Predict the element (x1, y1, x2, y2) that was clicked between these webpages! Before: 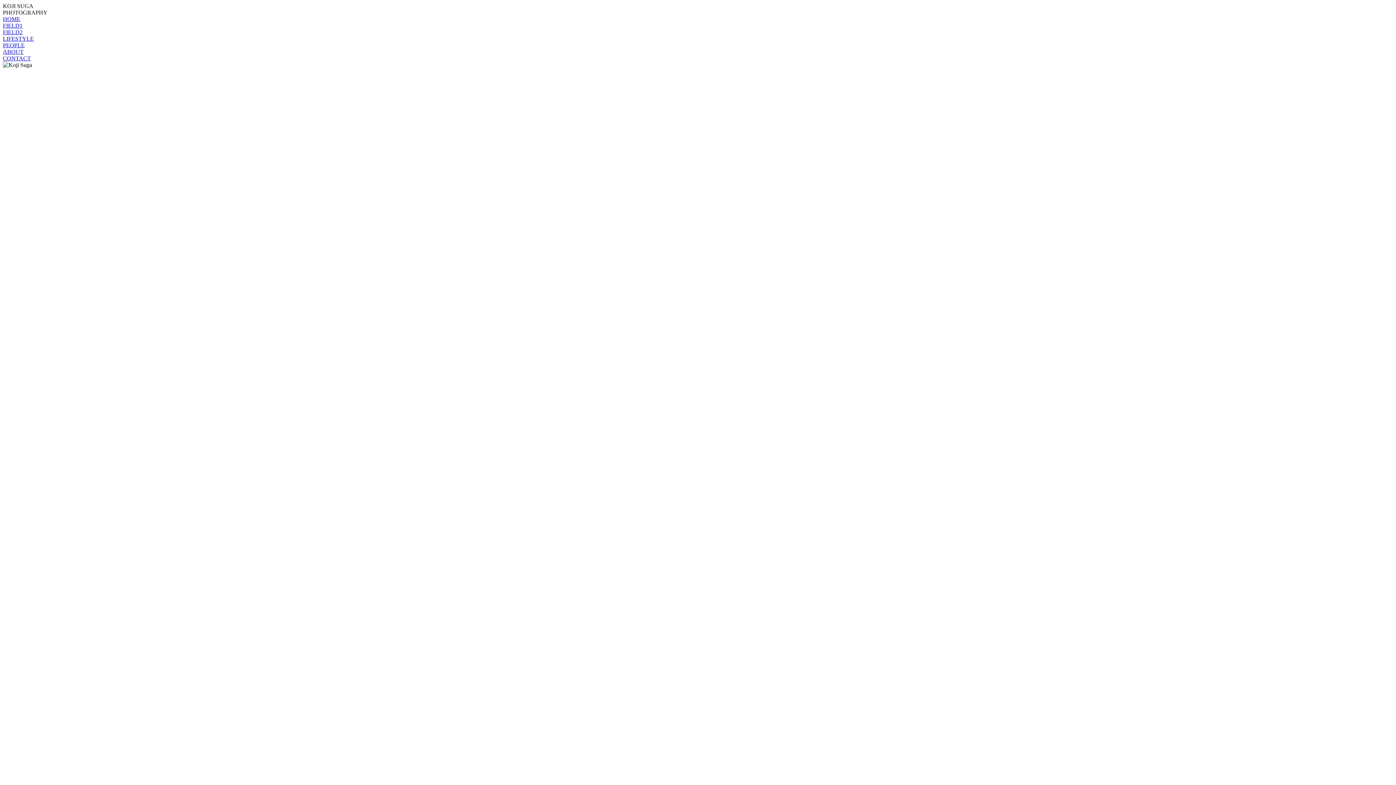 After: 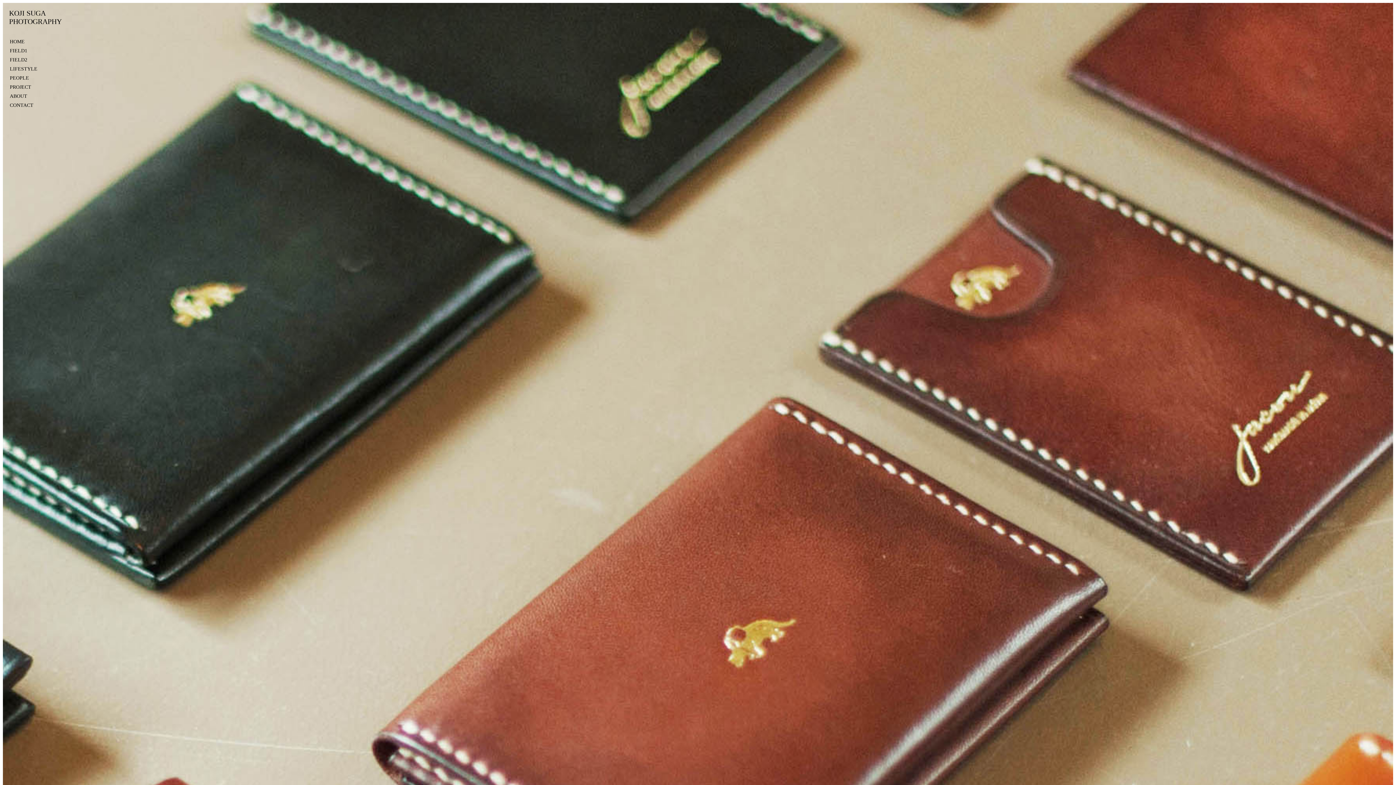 Action: bbox: (2, 35, 33, 41) label: LIFESTYLE
